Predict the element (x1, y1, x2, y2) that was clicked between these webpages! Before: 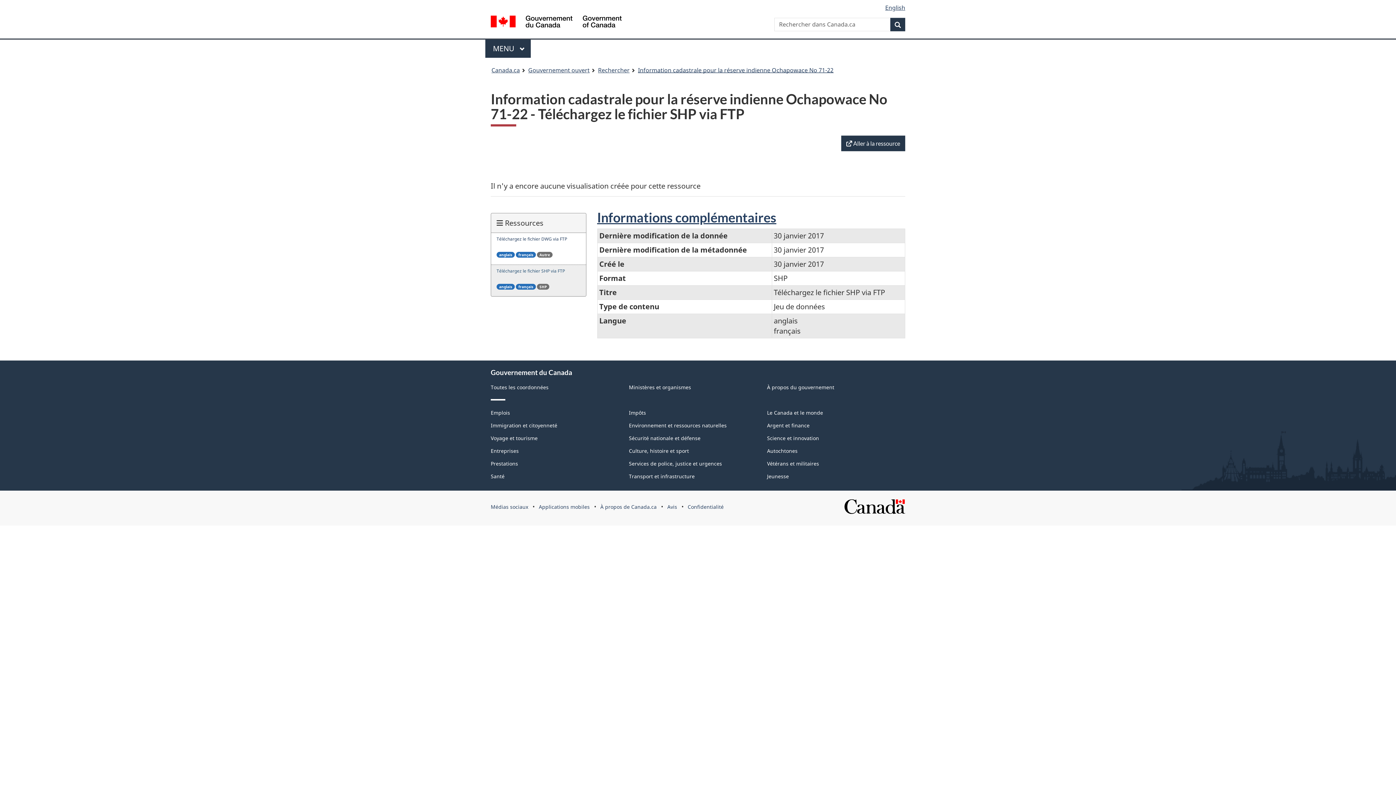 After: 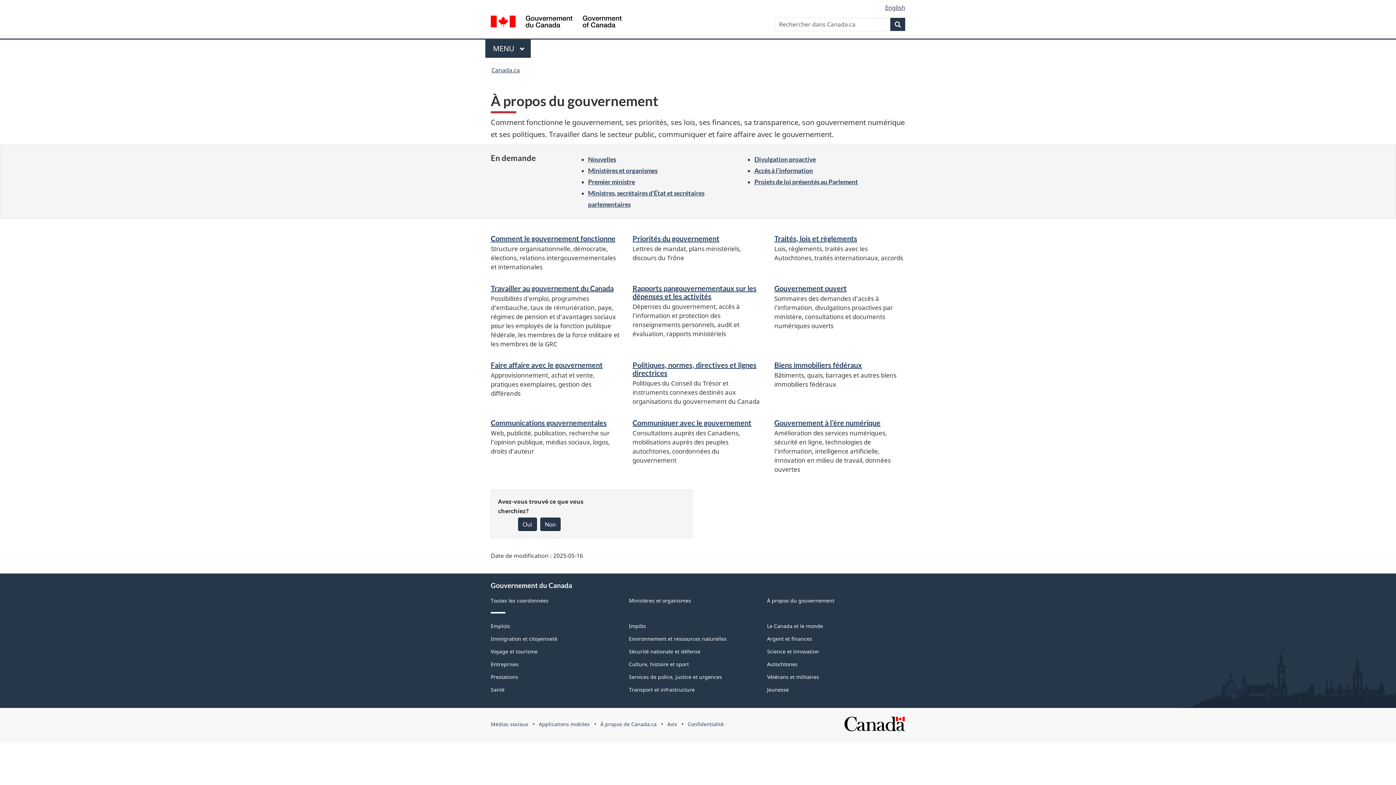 Action: bbox: (767, 384, 834, 390) label: À propos du gouvernement